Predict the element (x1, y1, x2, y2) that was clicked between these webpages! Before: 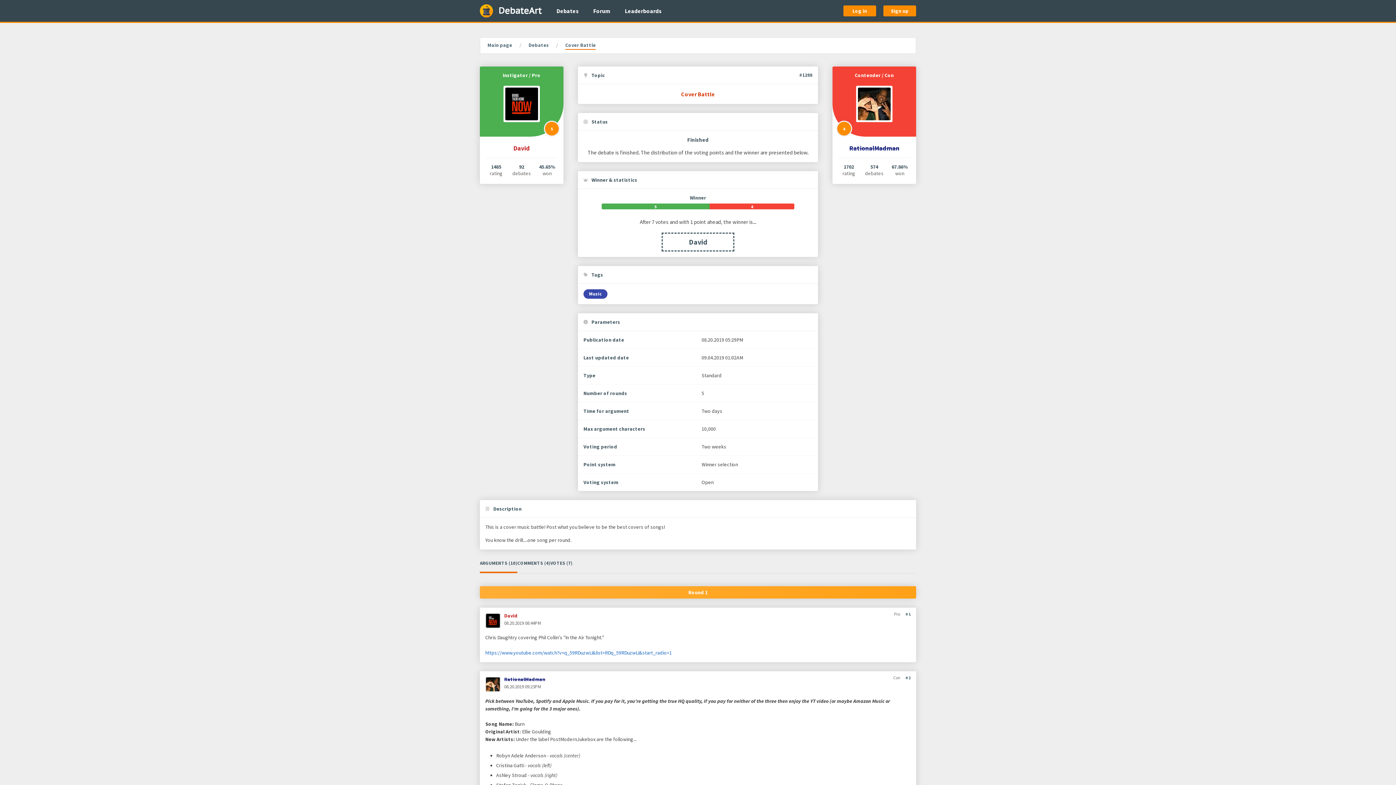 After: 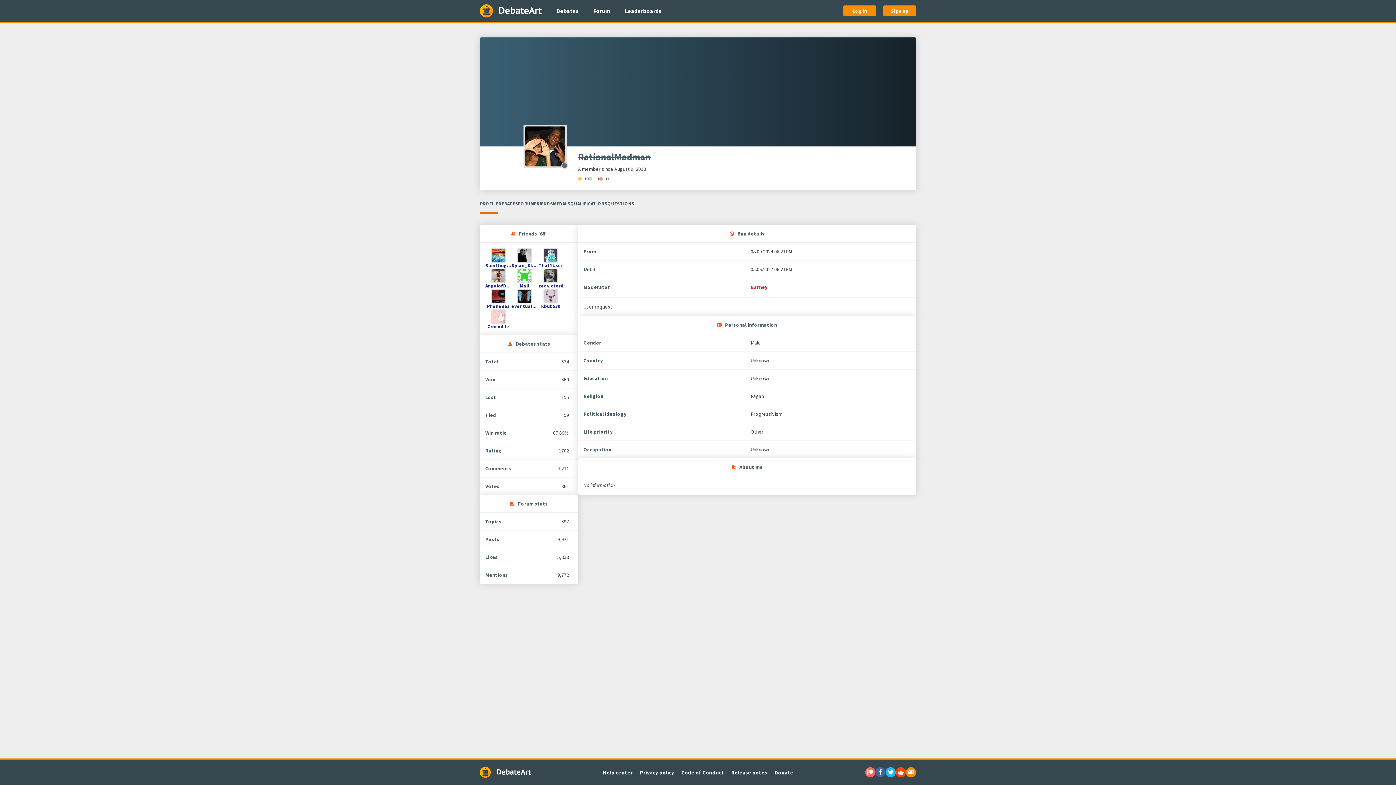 Action: label: Go to contender's profile page bbox: (856, 85, 892, 122)